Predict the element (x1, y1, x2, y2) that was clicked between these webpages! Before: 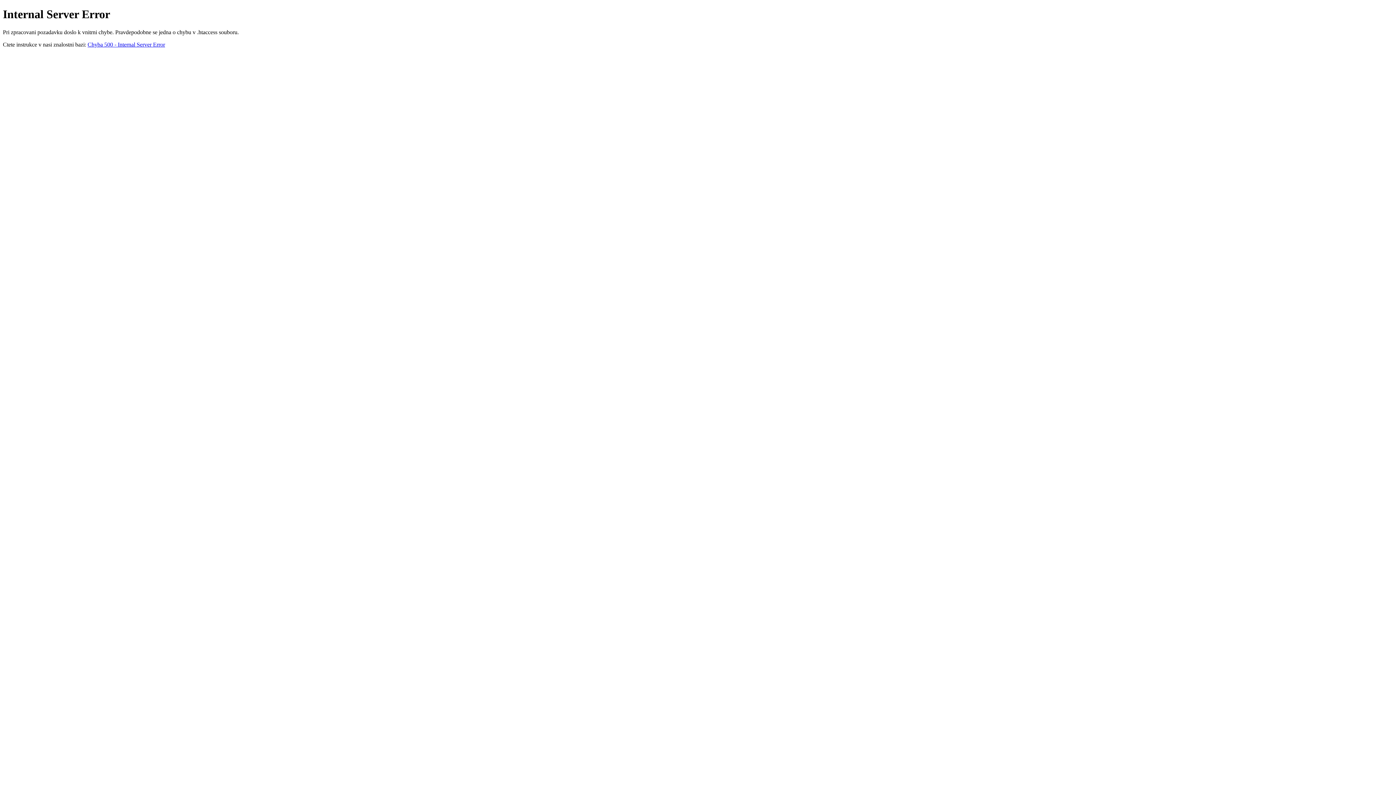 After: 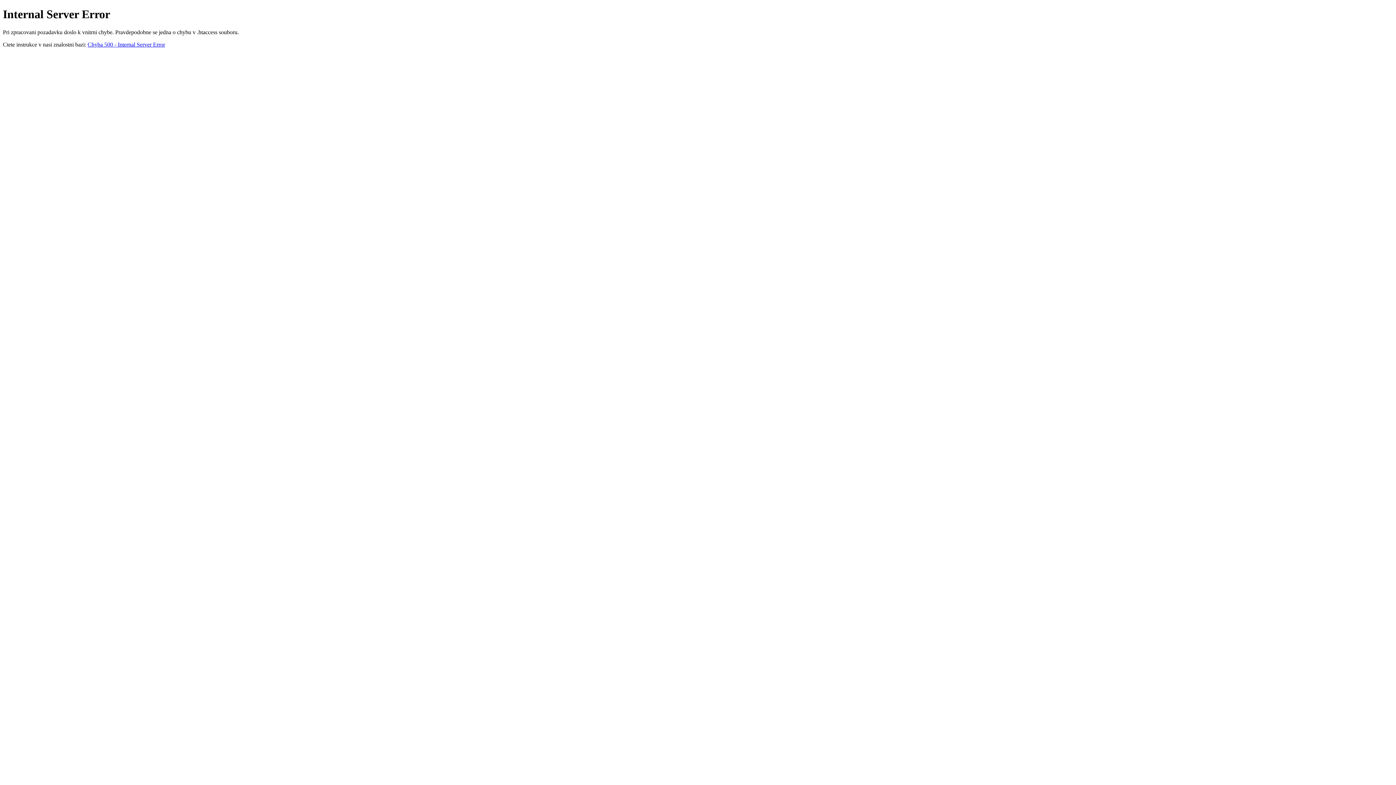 Action: label: Chyba 500 - Internal Server Error bbox: (87, 41, 165, 47)